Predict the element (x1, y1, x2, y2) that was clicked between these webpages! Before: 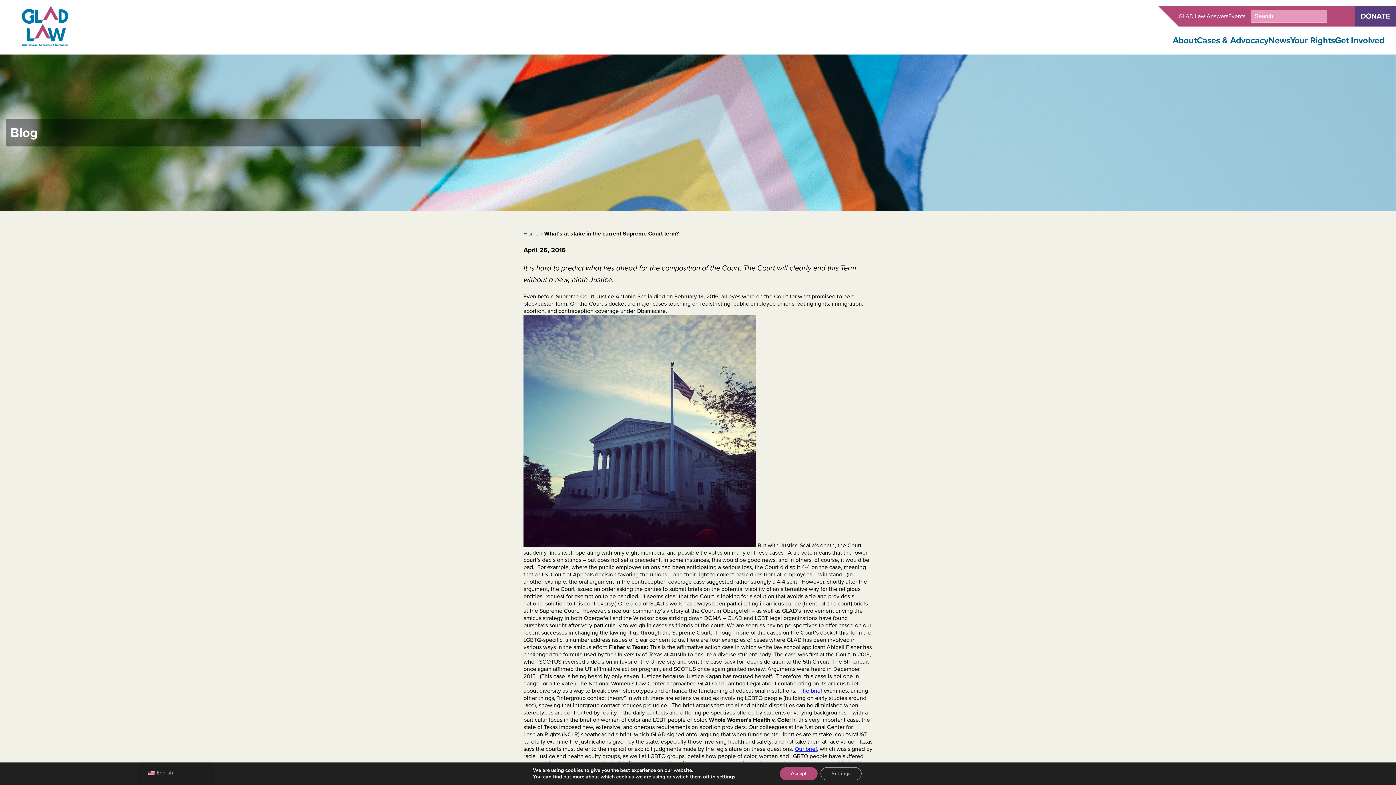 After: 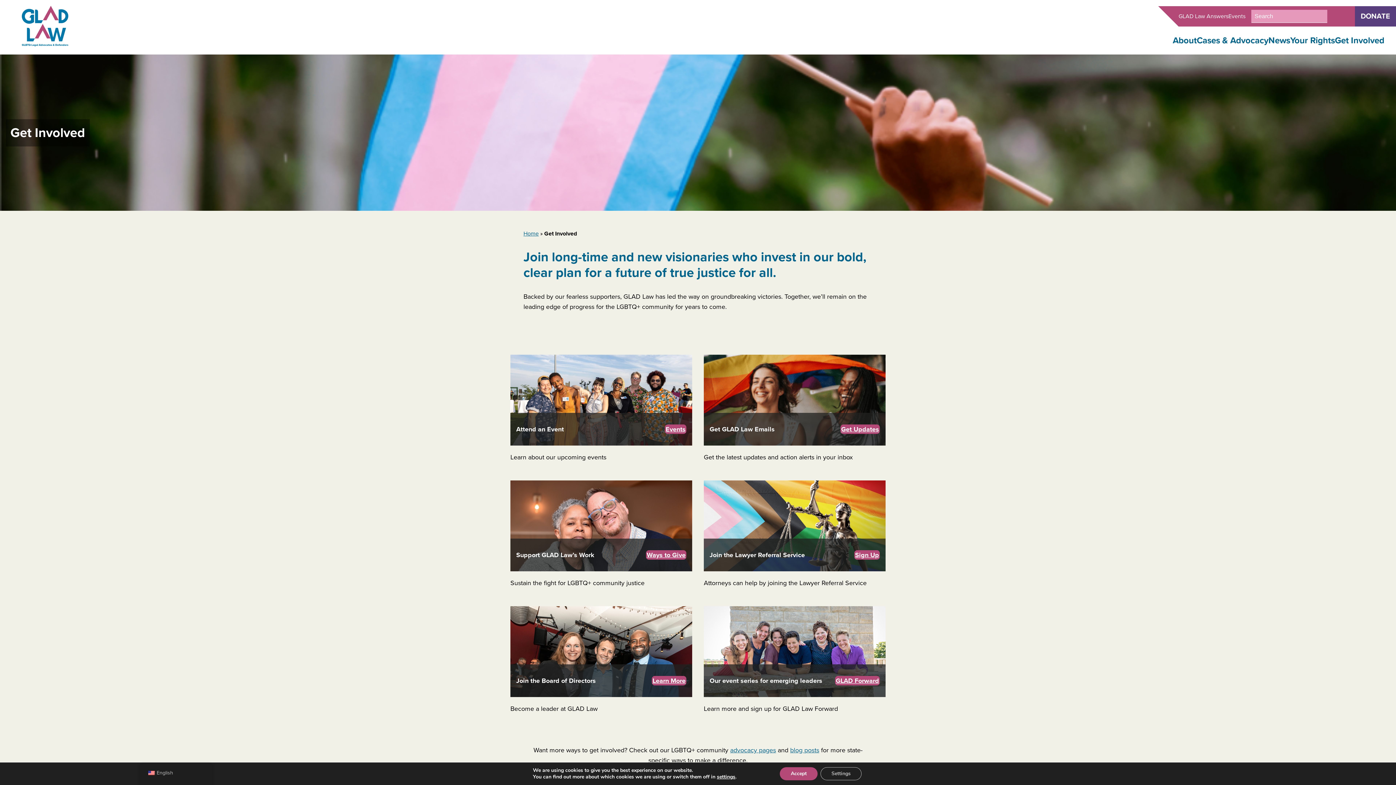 Action: label: Get Involved bbox: (1336, 36, 1384, 45)